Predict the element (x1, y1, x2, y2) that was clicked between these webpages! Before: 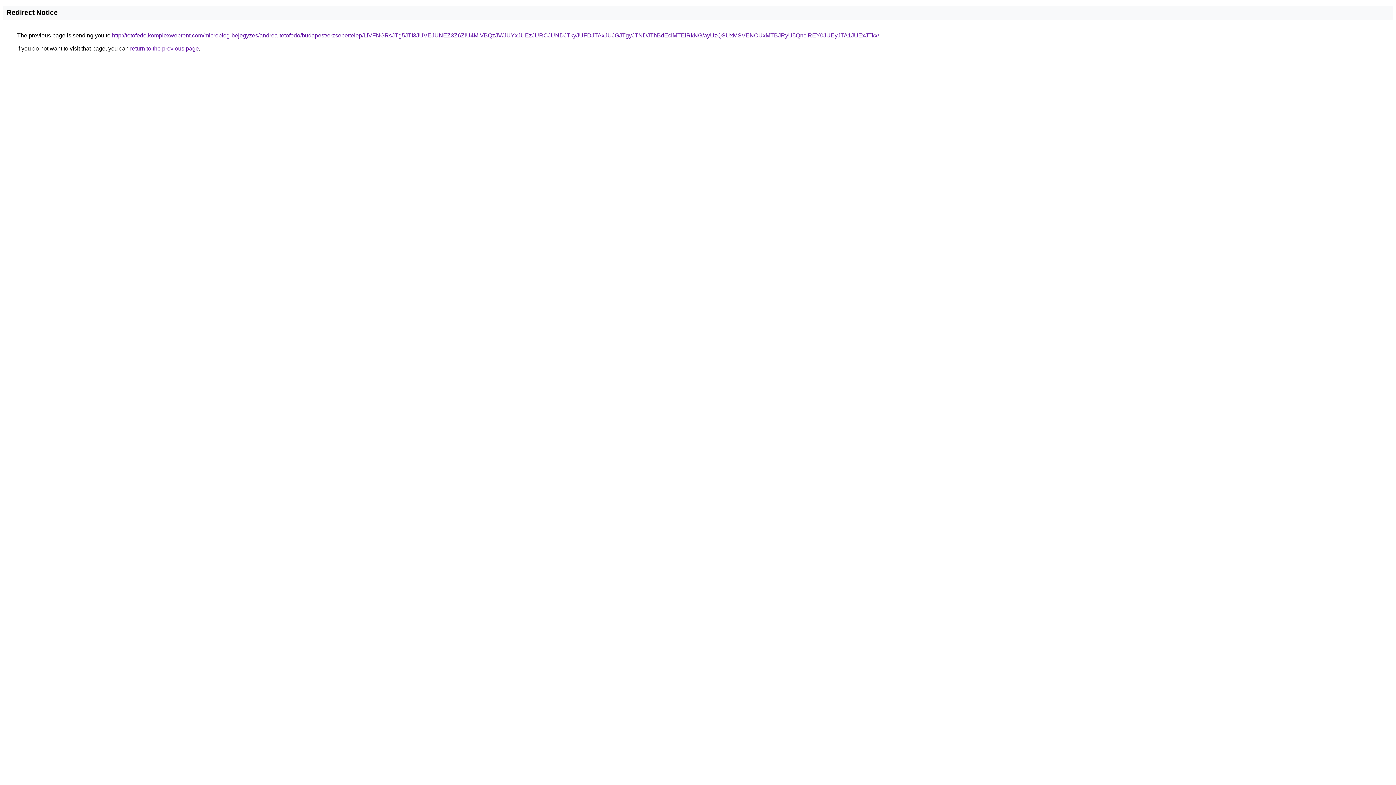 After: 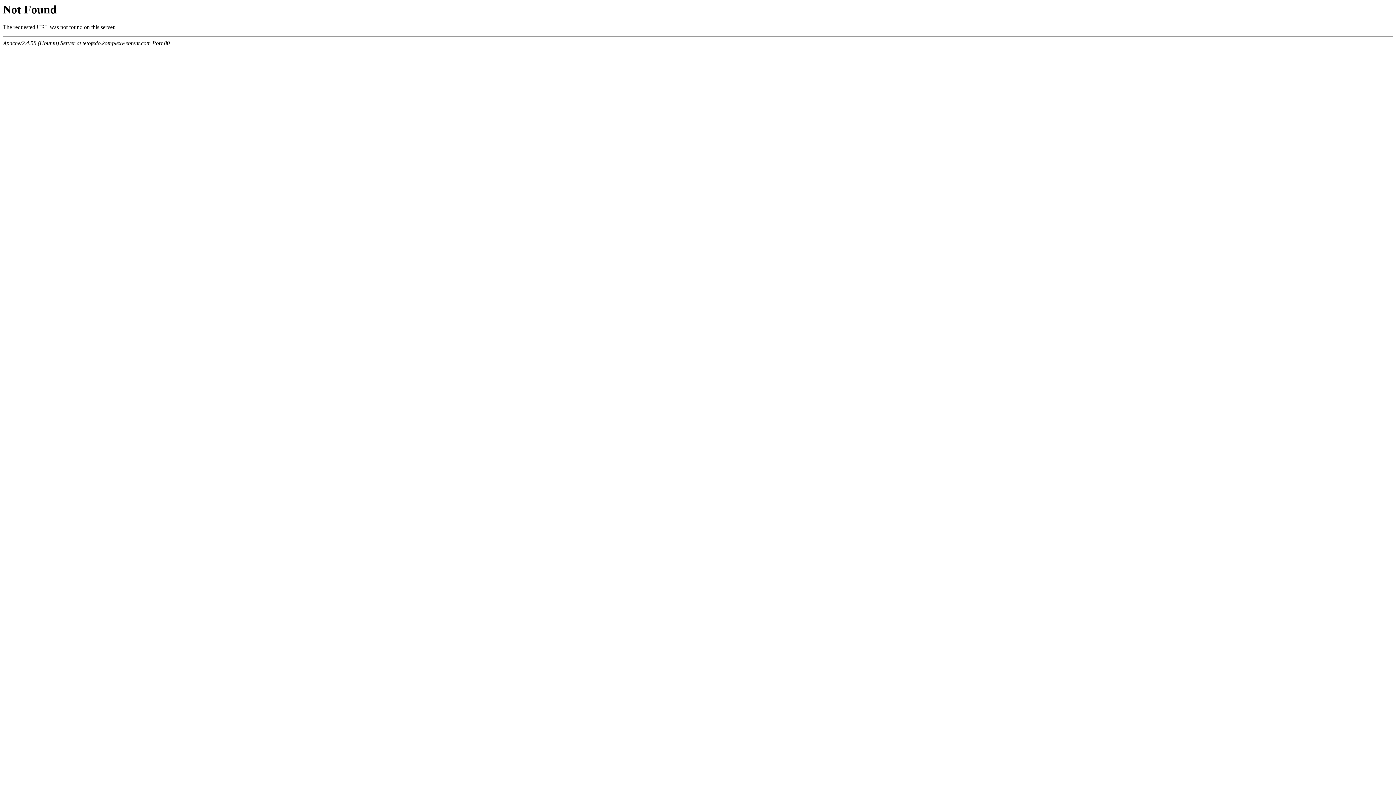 Action: label: http://tetofedo.komplexwebrent.com/microblog-bejegyzes/andrea-tetofedo/budapest/erzsebettelep/LiVFNGRsJTg5JTI3JUVEJUNEZ3Z6ZiU4MiVBQzJV/JUYxJUEzJURCJUNDJTkyJUFDJTAxJUJGJTgyJTNDJThBdEclMTElRkNG/ayUzQSUxMSVENCUxMTBJRyU5QnclREY0JUEyJTA1JUExJTkx/ bbox: (112, 32, 879, 38)